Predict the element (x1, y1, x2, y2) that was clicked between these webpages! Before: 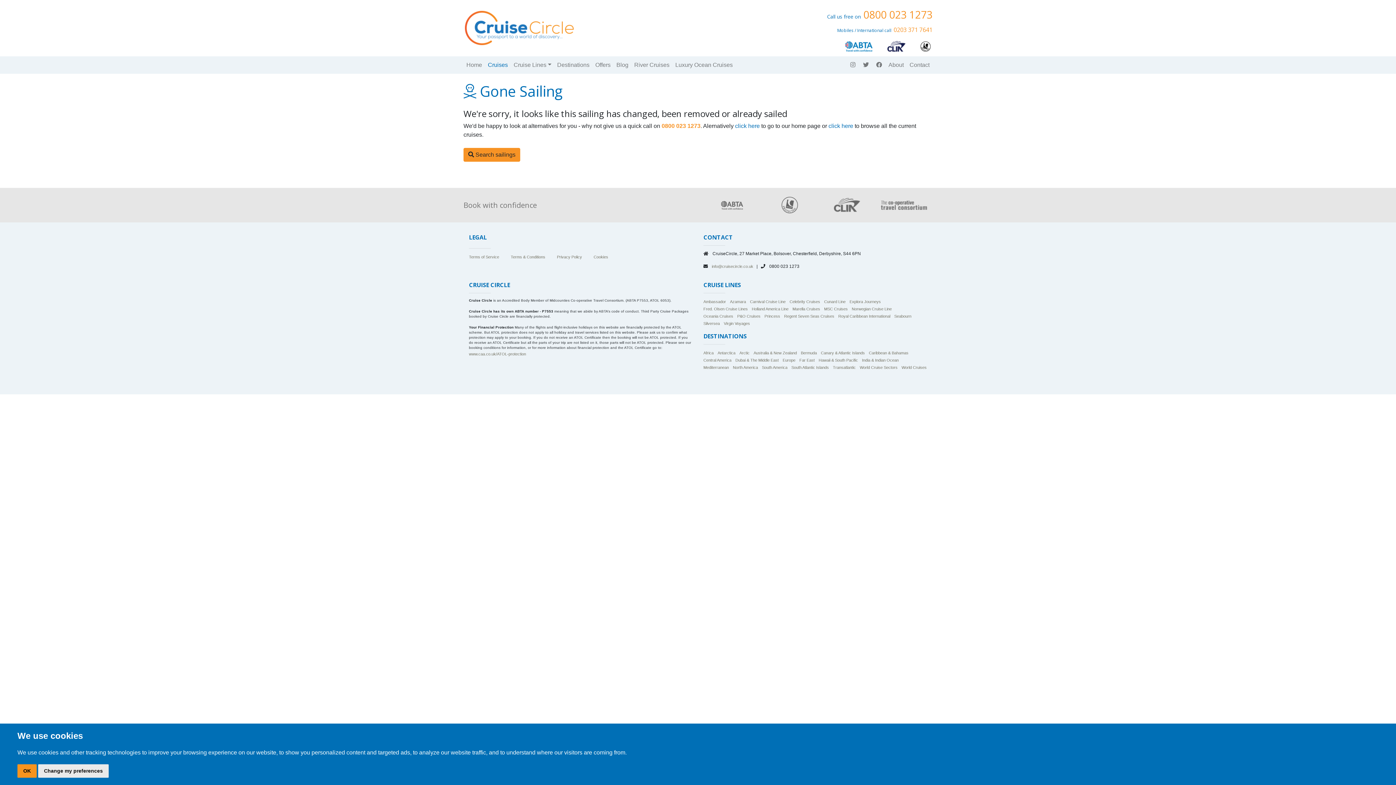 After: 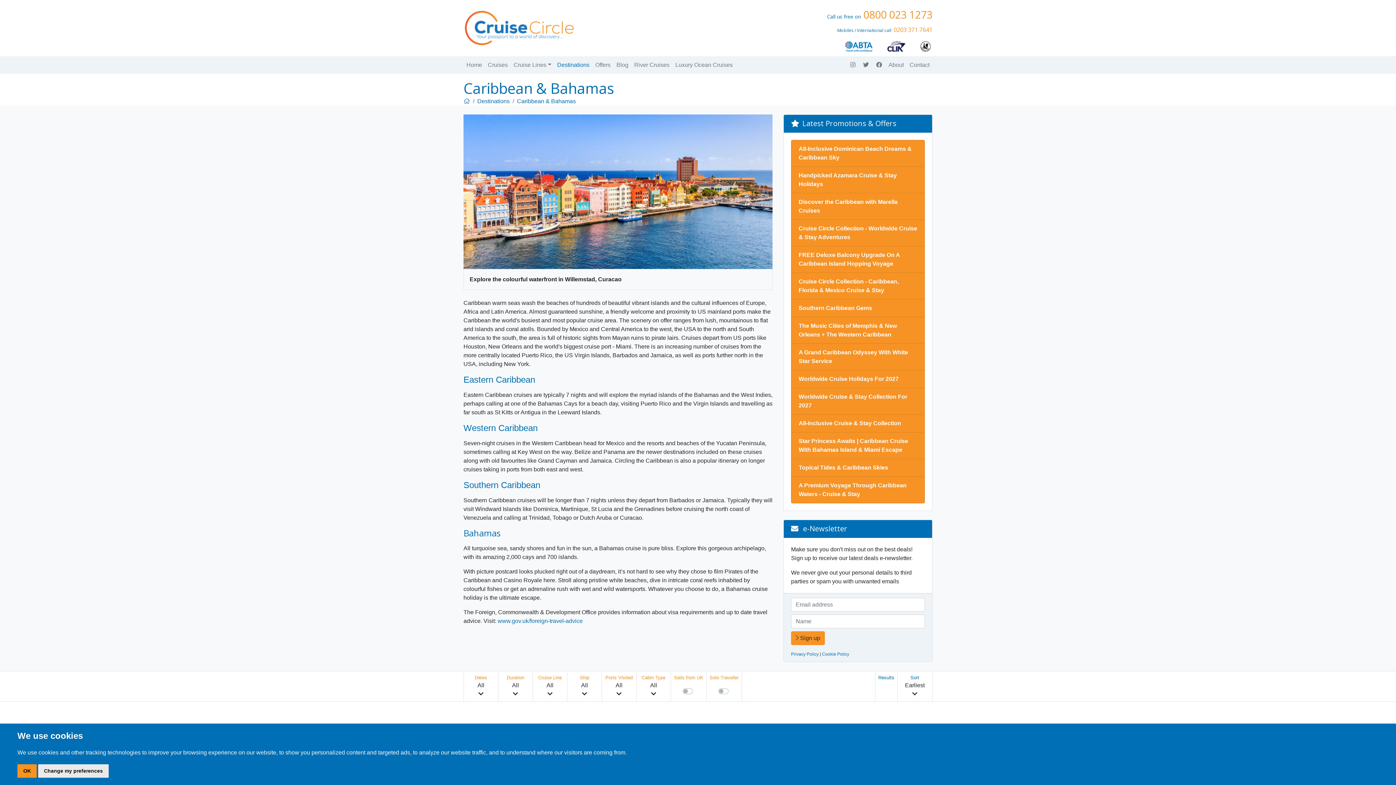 Action: label: Caribbean & Bahamas bbox: (869, 351, 908, 355)